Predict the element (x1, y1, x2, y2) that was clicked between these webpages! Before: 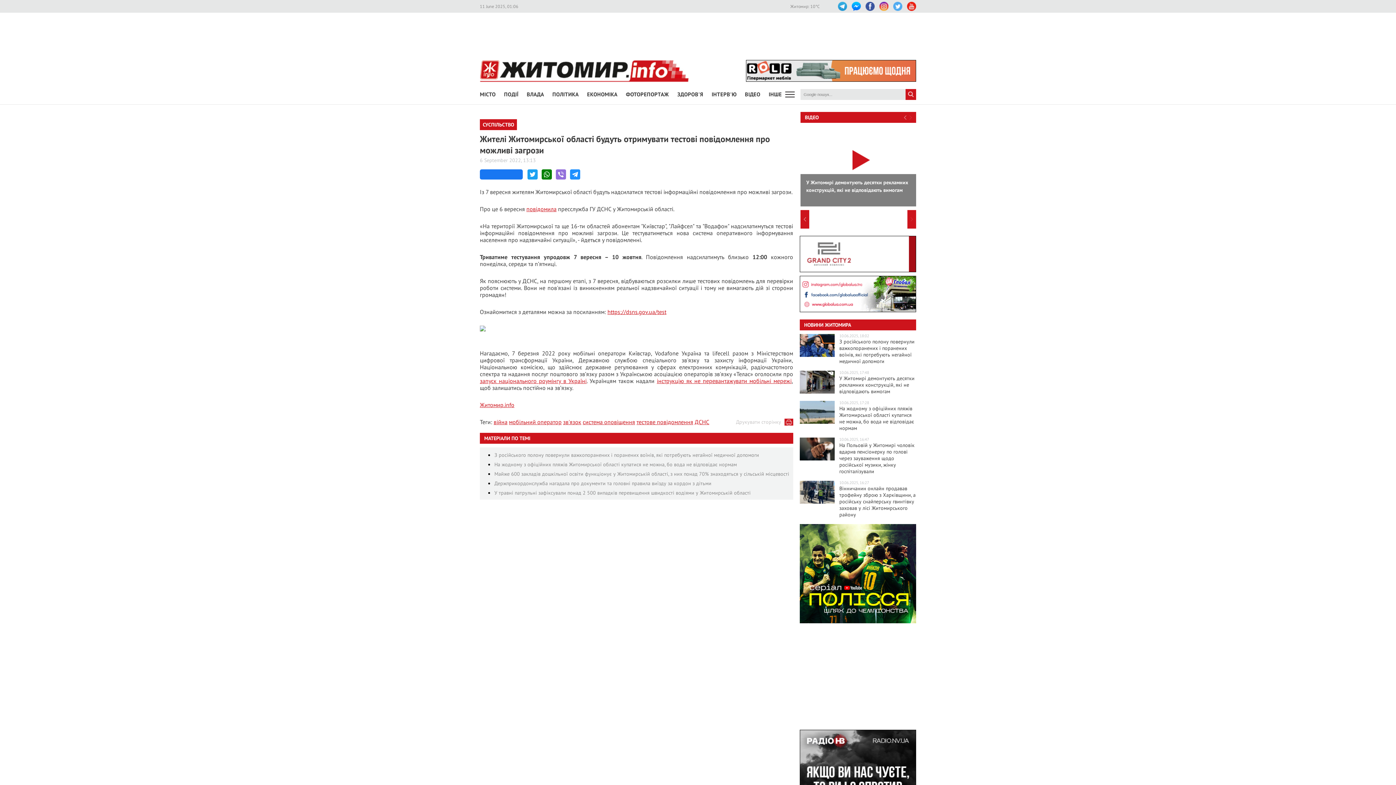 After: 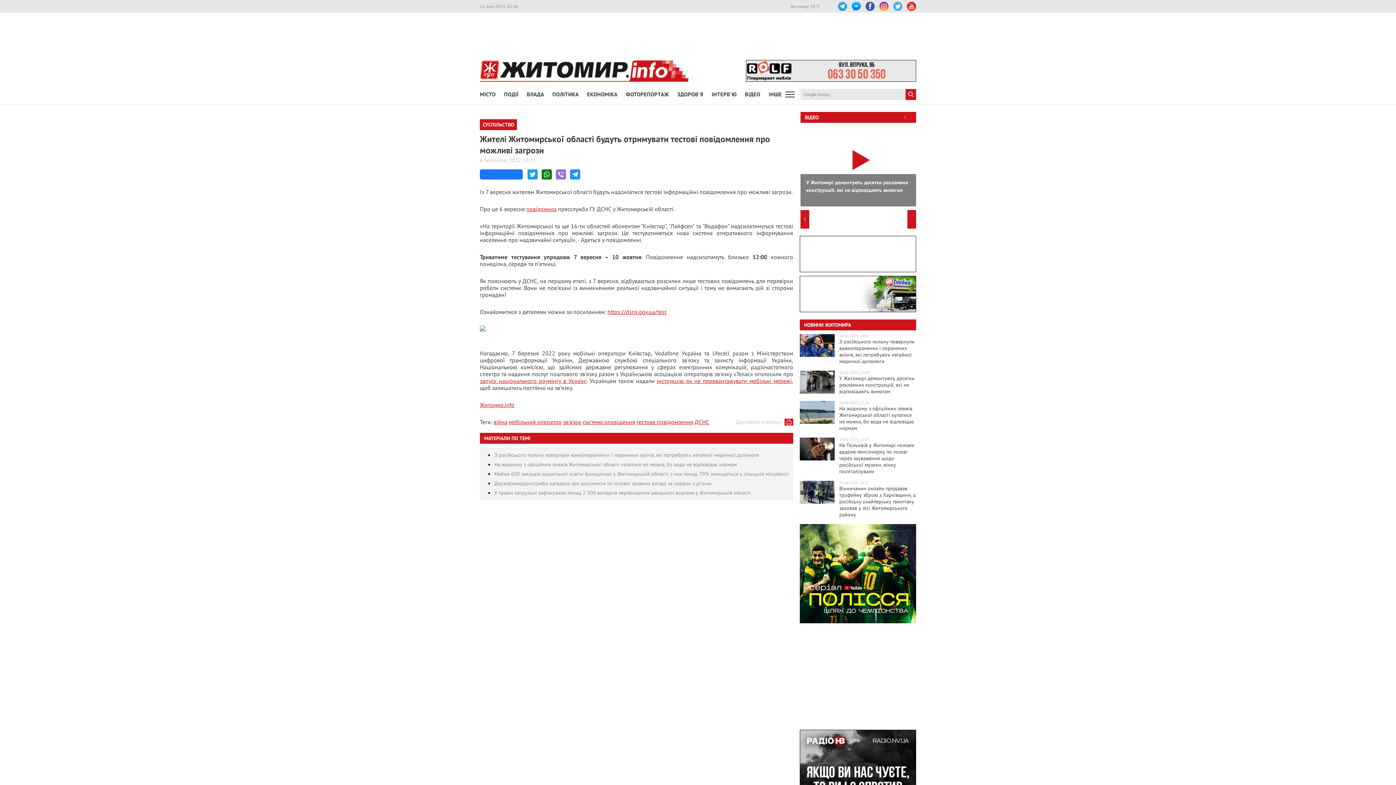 Action: bbox: (541, 169, 552, 179)